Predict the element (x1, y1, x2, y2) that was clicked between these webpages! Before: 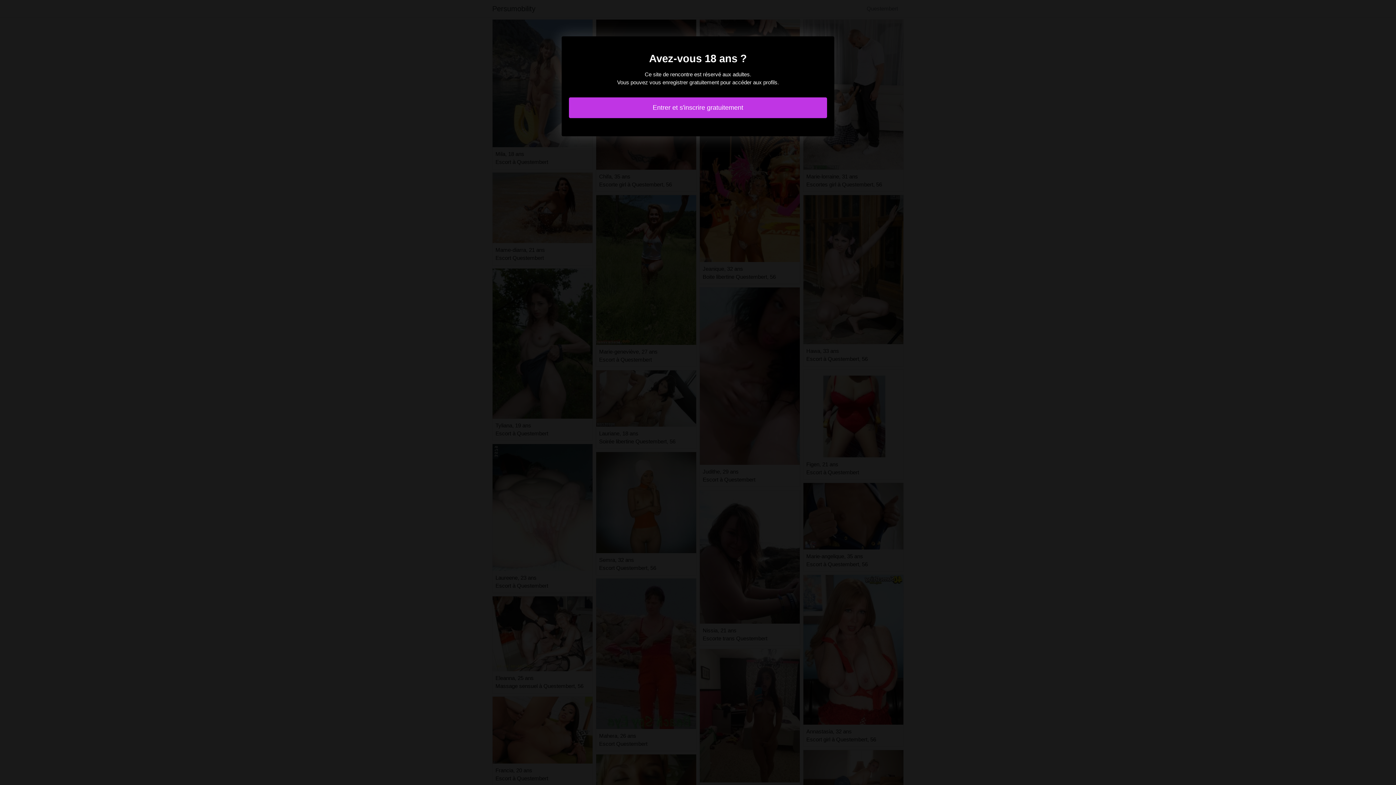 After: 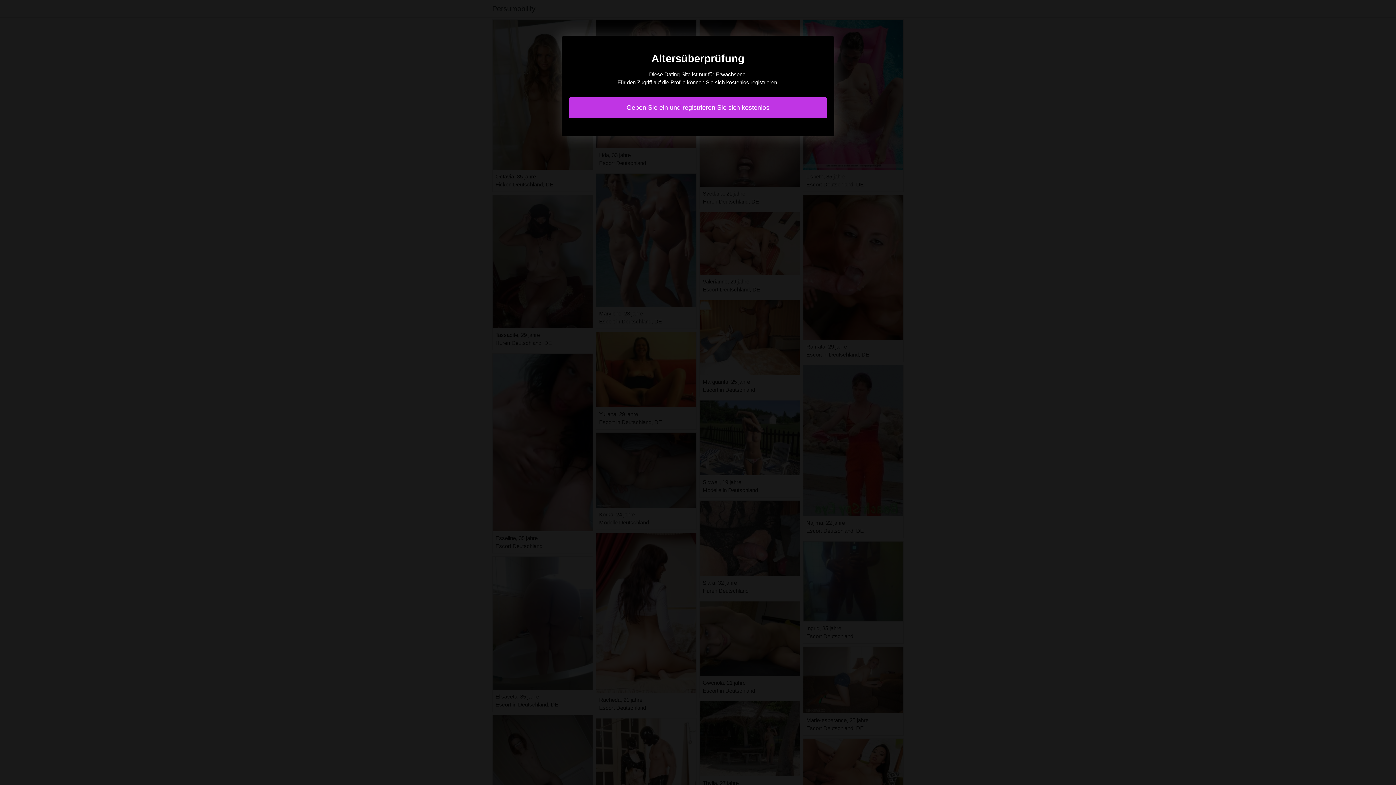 Action: bbox: (569, 97, 827, 118) label: Entrer et s'inscrire gratuitement